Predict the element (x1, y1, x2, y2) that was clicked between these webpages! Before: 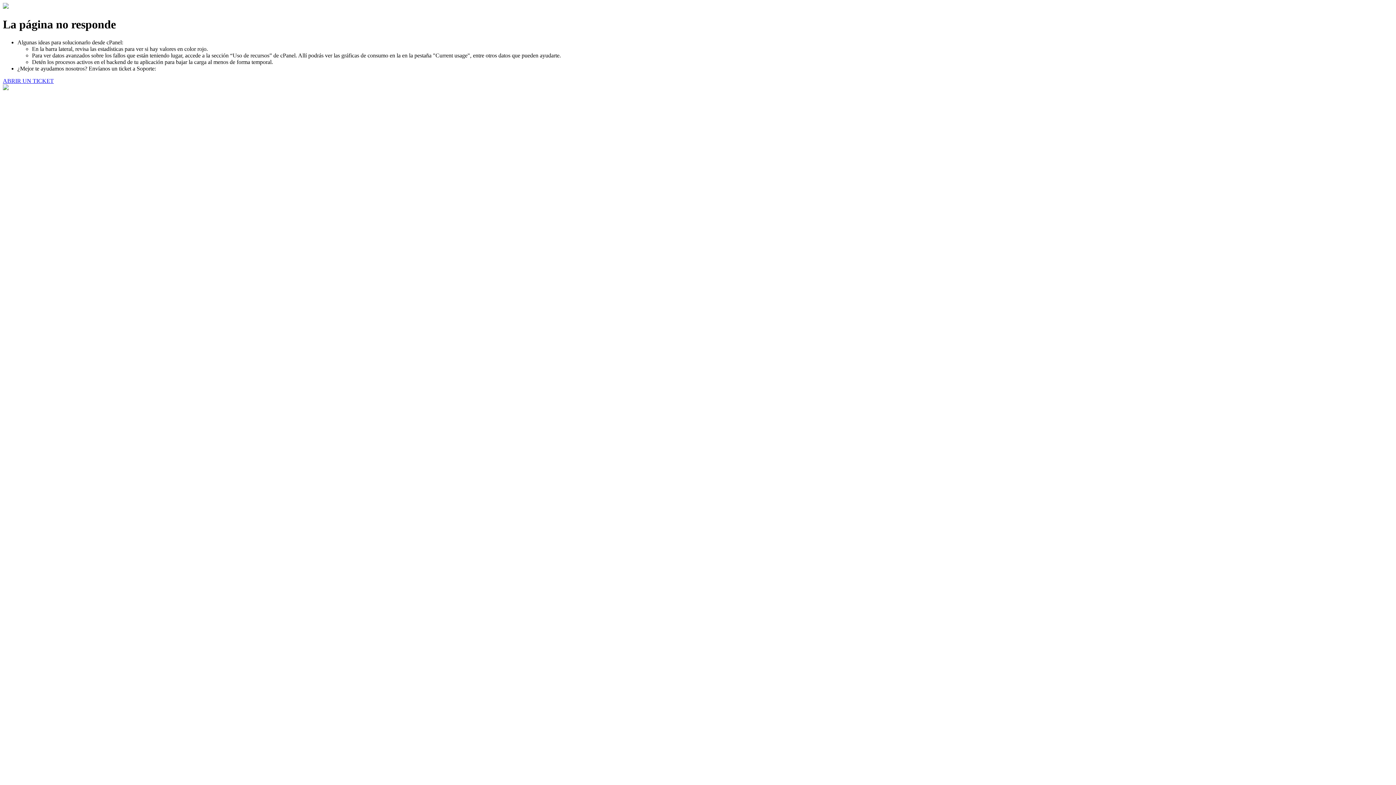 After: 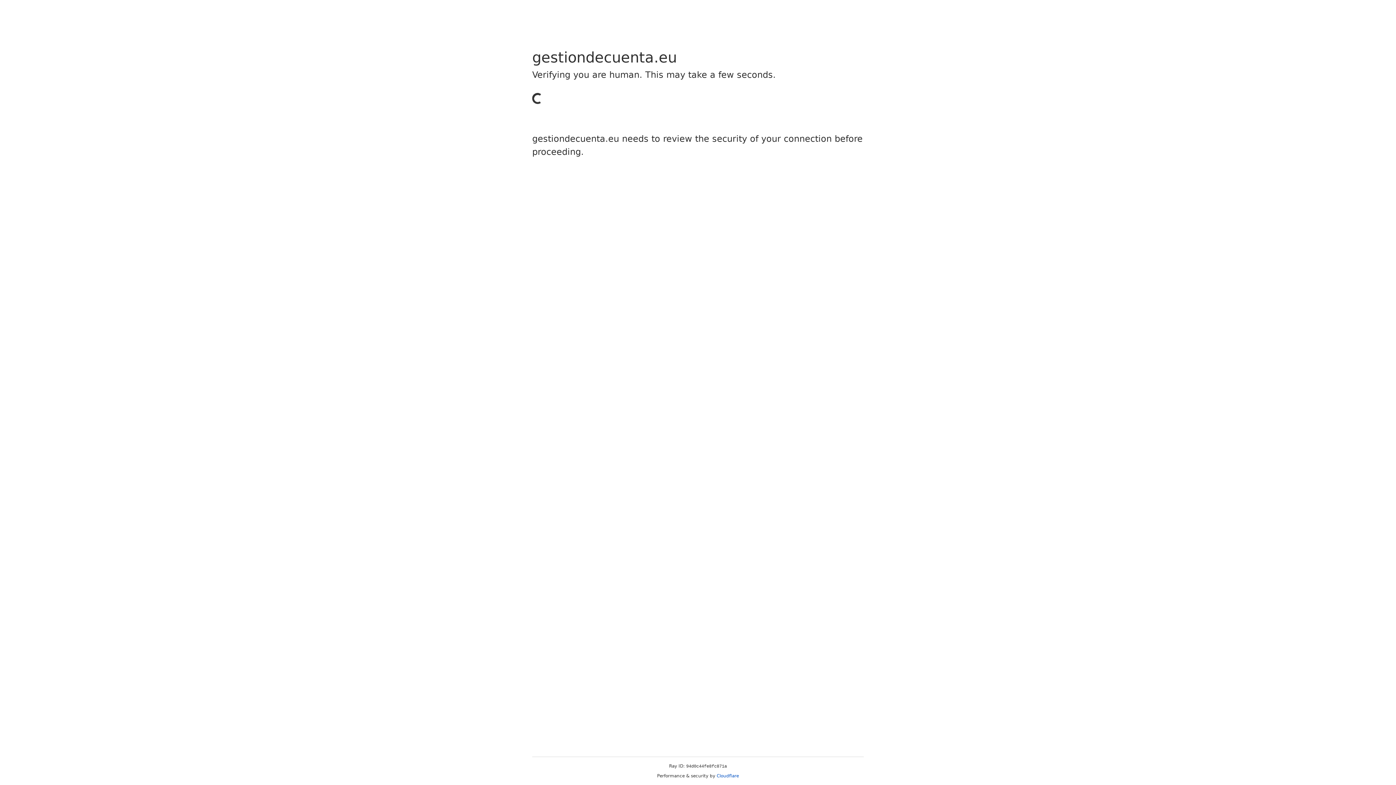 Action: label: ABRIR UN TICKET bbox: (2, 77, 53, 83)